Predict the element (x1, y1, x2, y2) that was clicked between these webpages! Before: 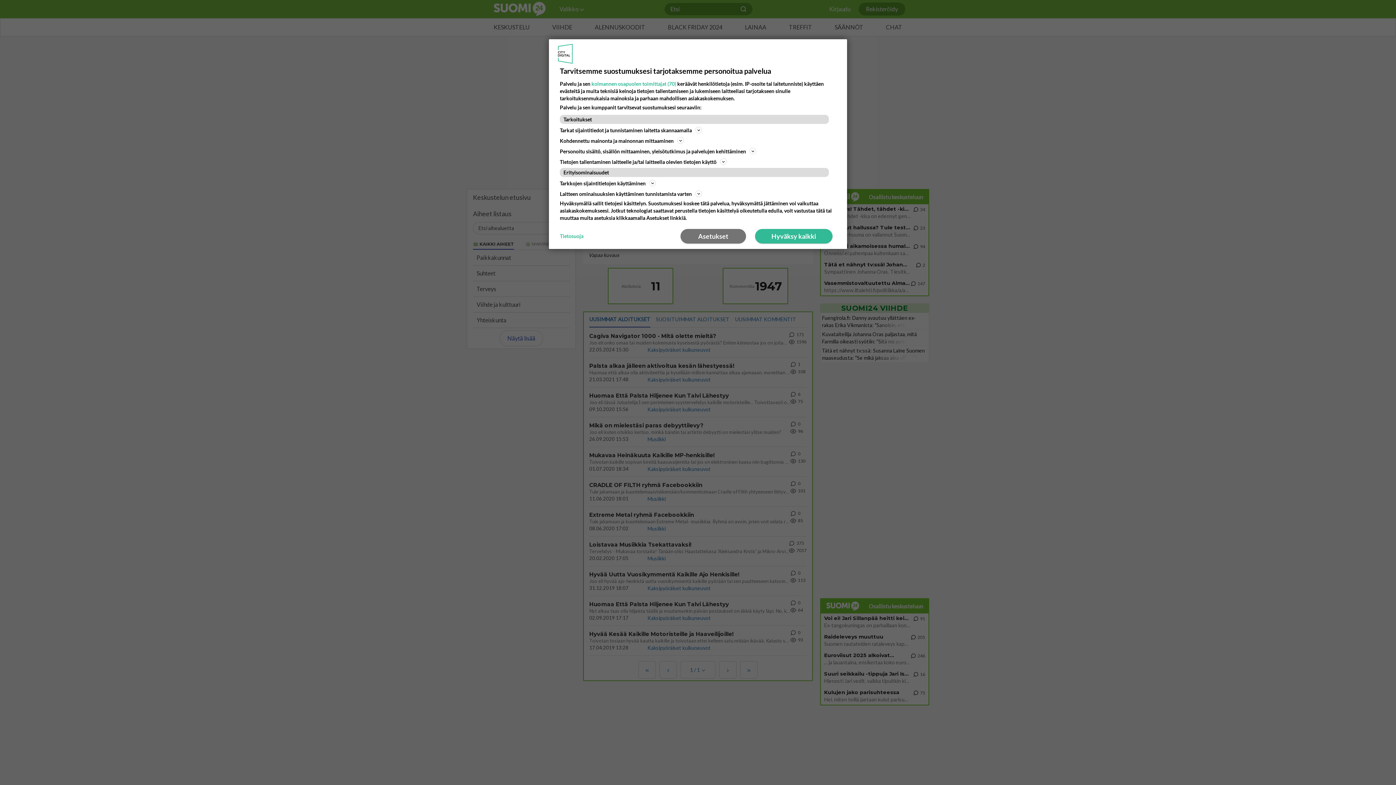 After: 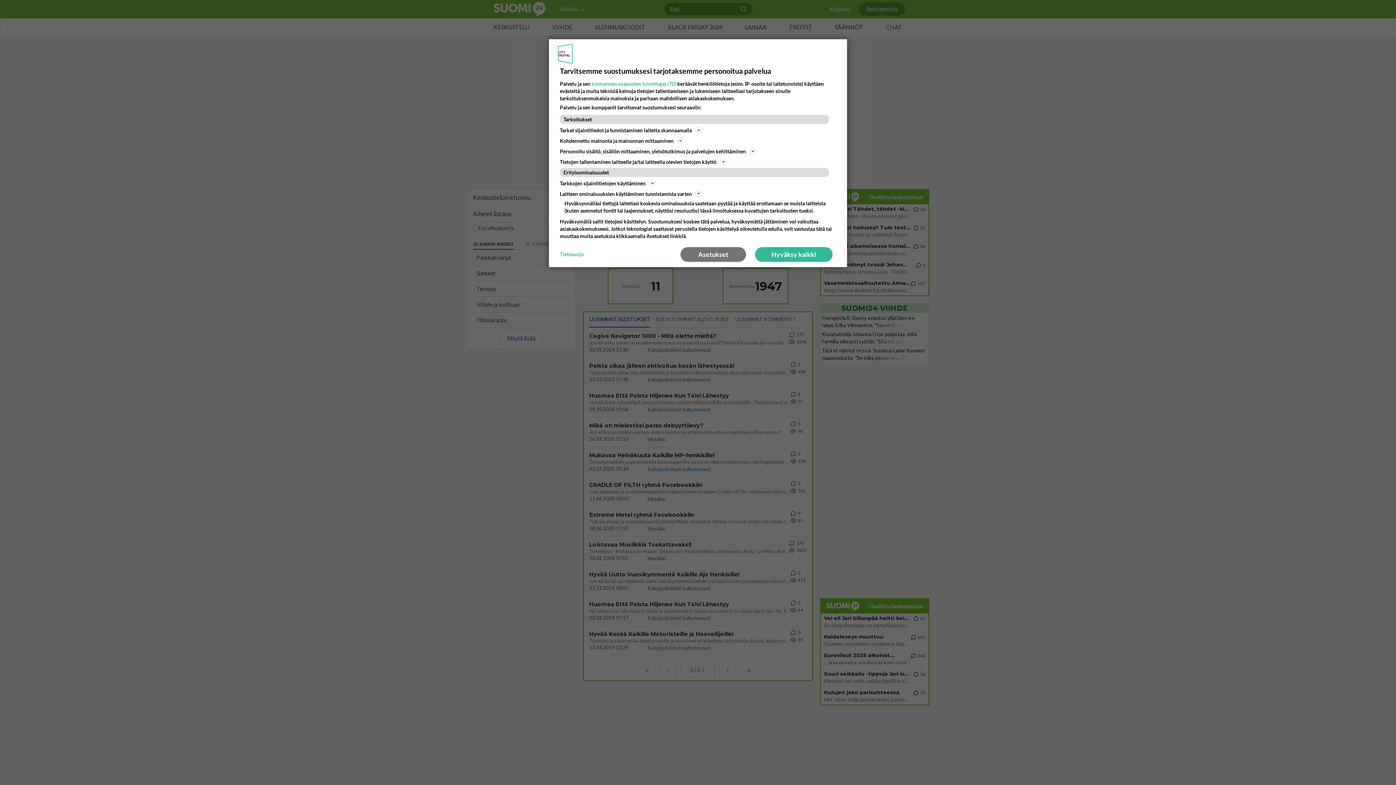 Action: label: Laitteen ominaisuuksien käyttäminen tunnistamista varten bbox: (560, 189, 836, 198)